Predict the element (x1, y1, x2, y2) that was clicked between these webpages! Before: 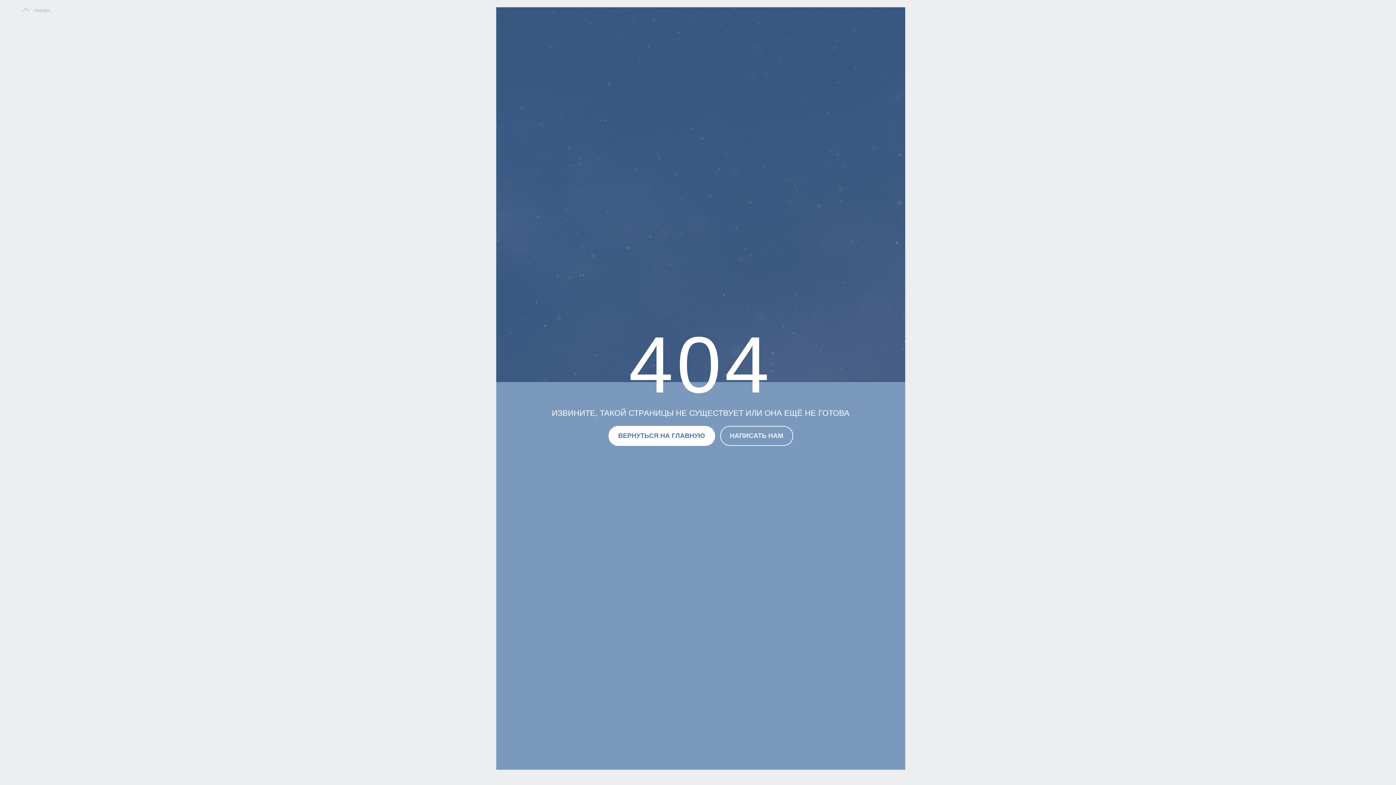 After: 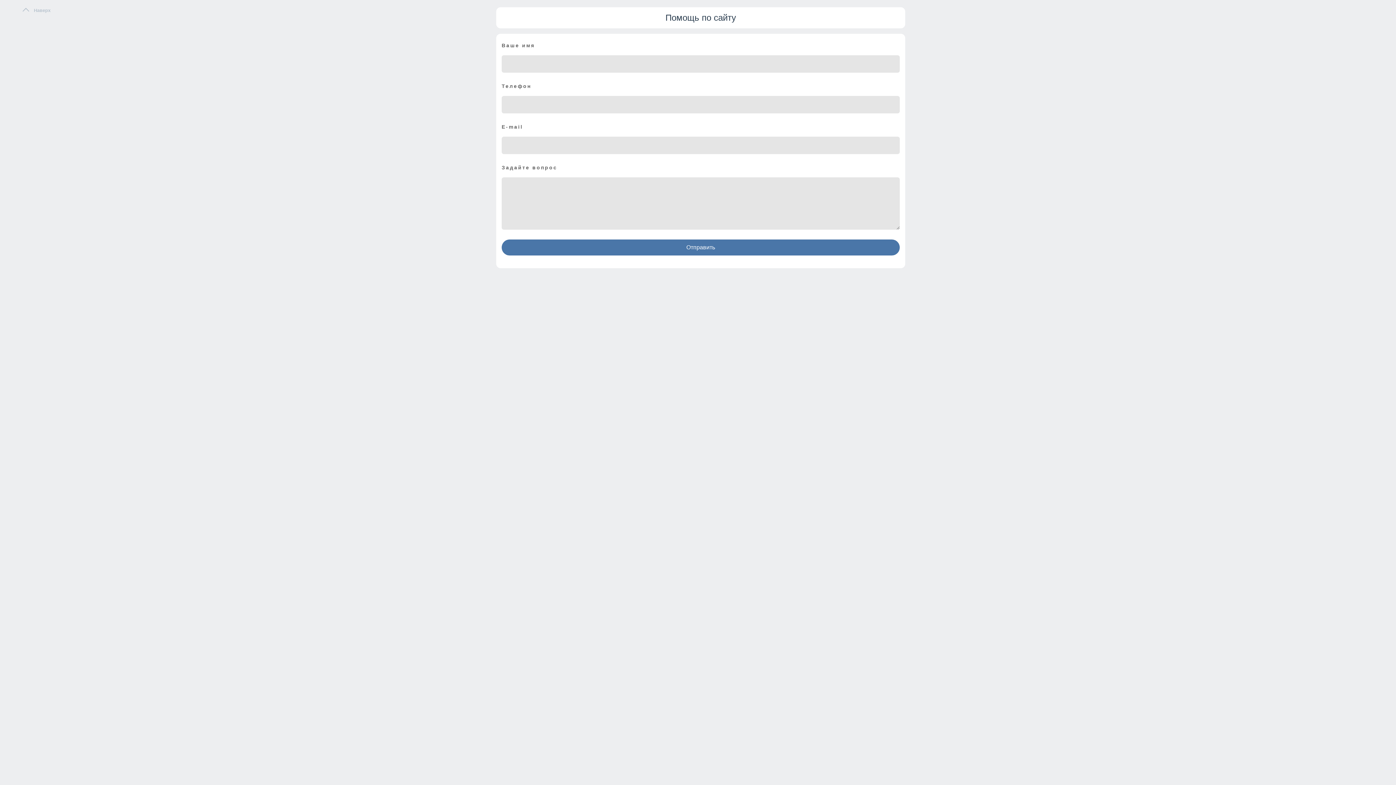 Action: bbox: (720, 426, 793, 446) label: НАПИСАТЬ НАМ